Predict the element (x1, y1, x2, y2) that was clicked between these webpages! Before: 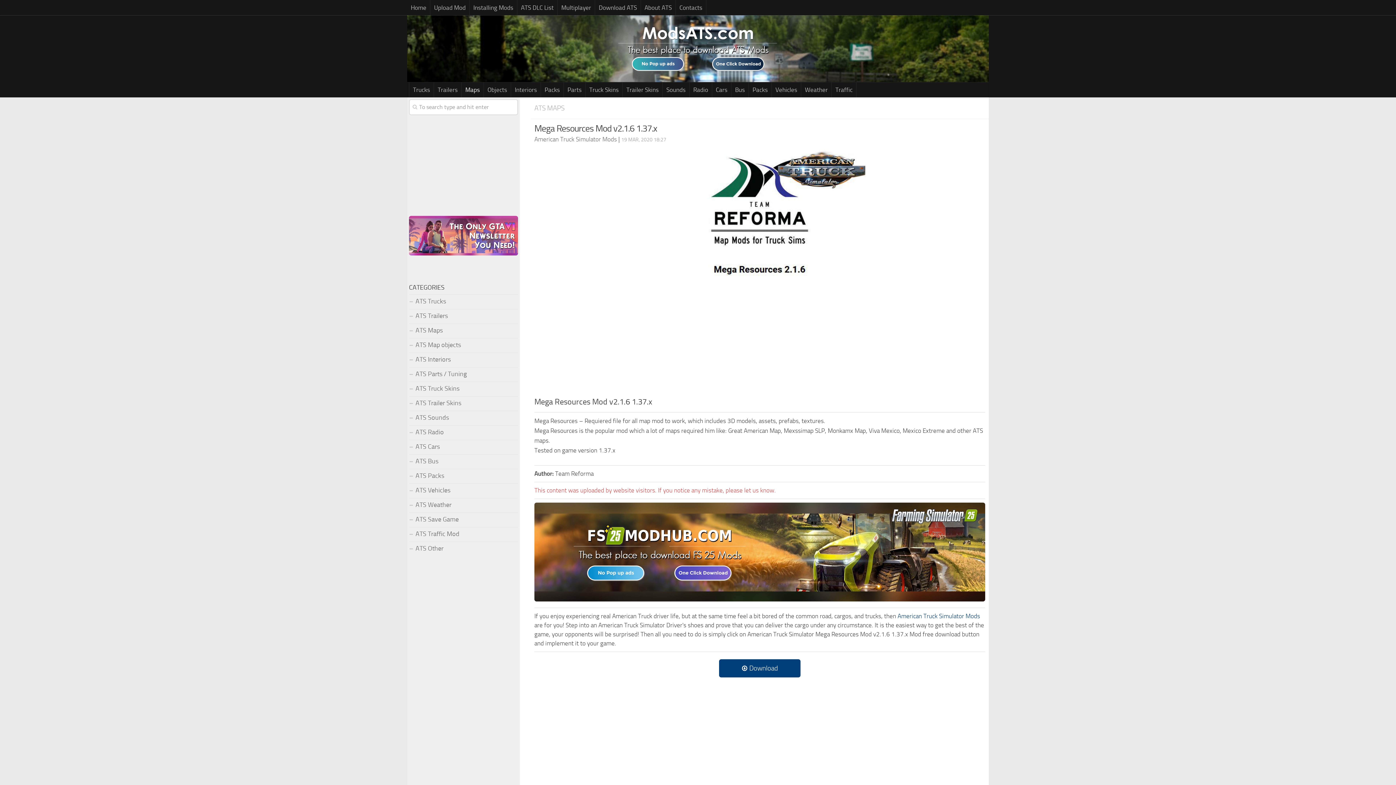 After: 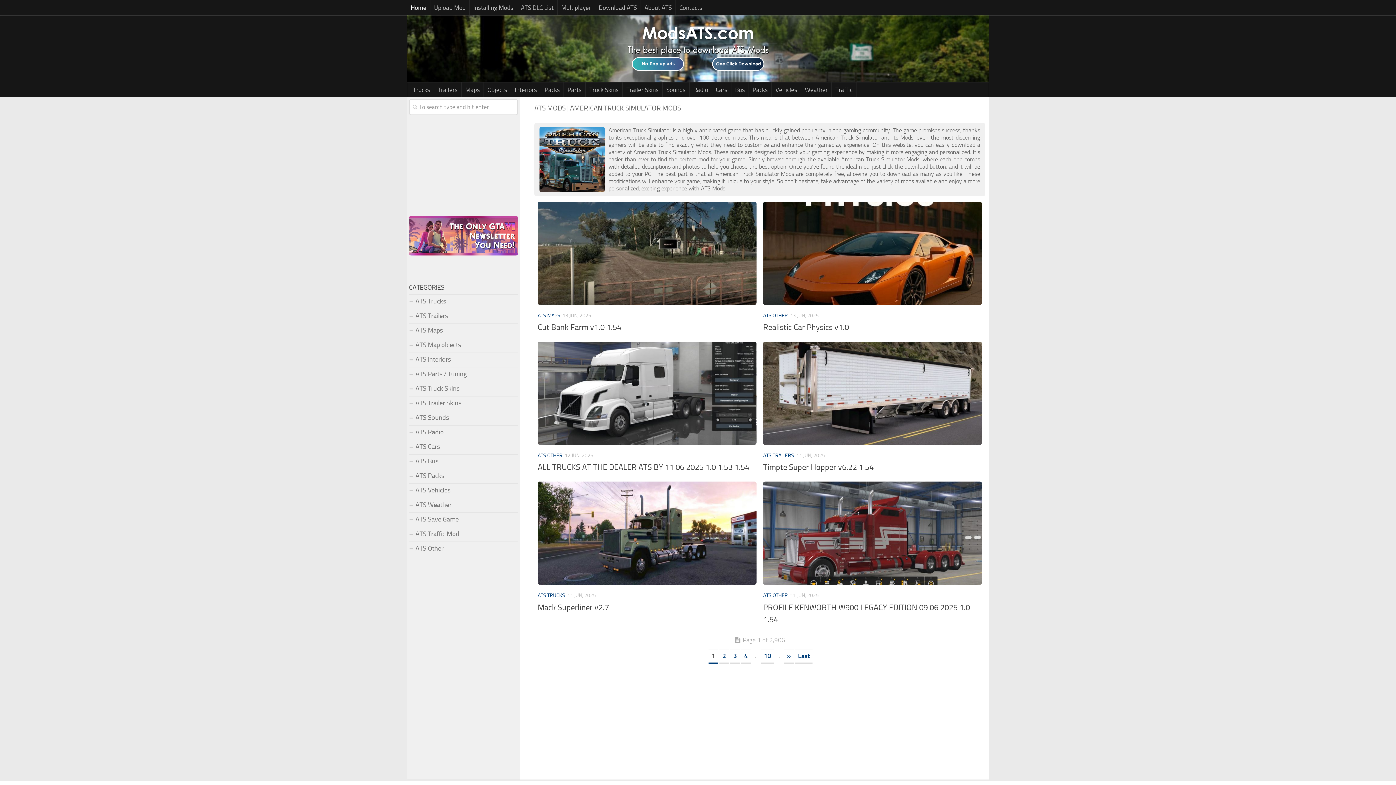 Action: bbox: (410, 22, 985, 71)